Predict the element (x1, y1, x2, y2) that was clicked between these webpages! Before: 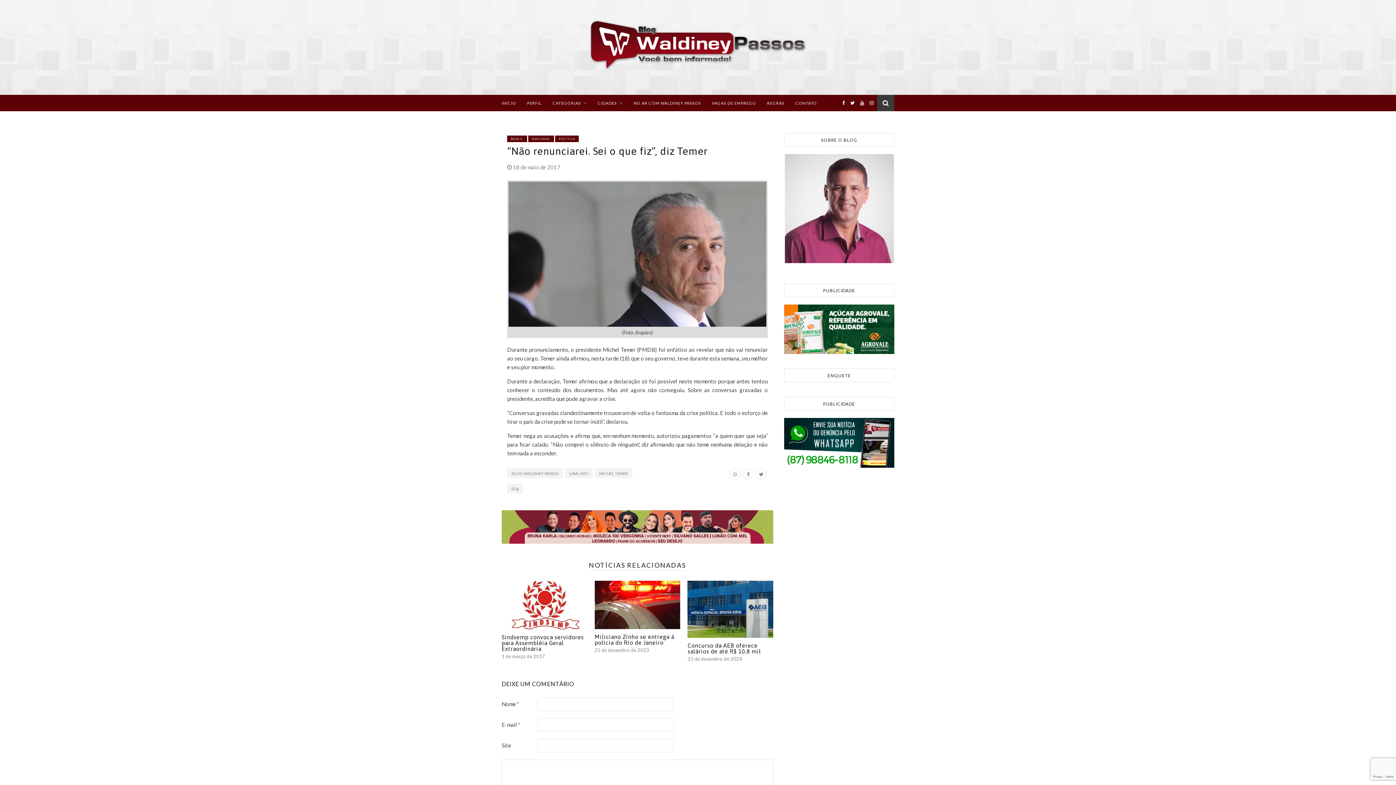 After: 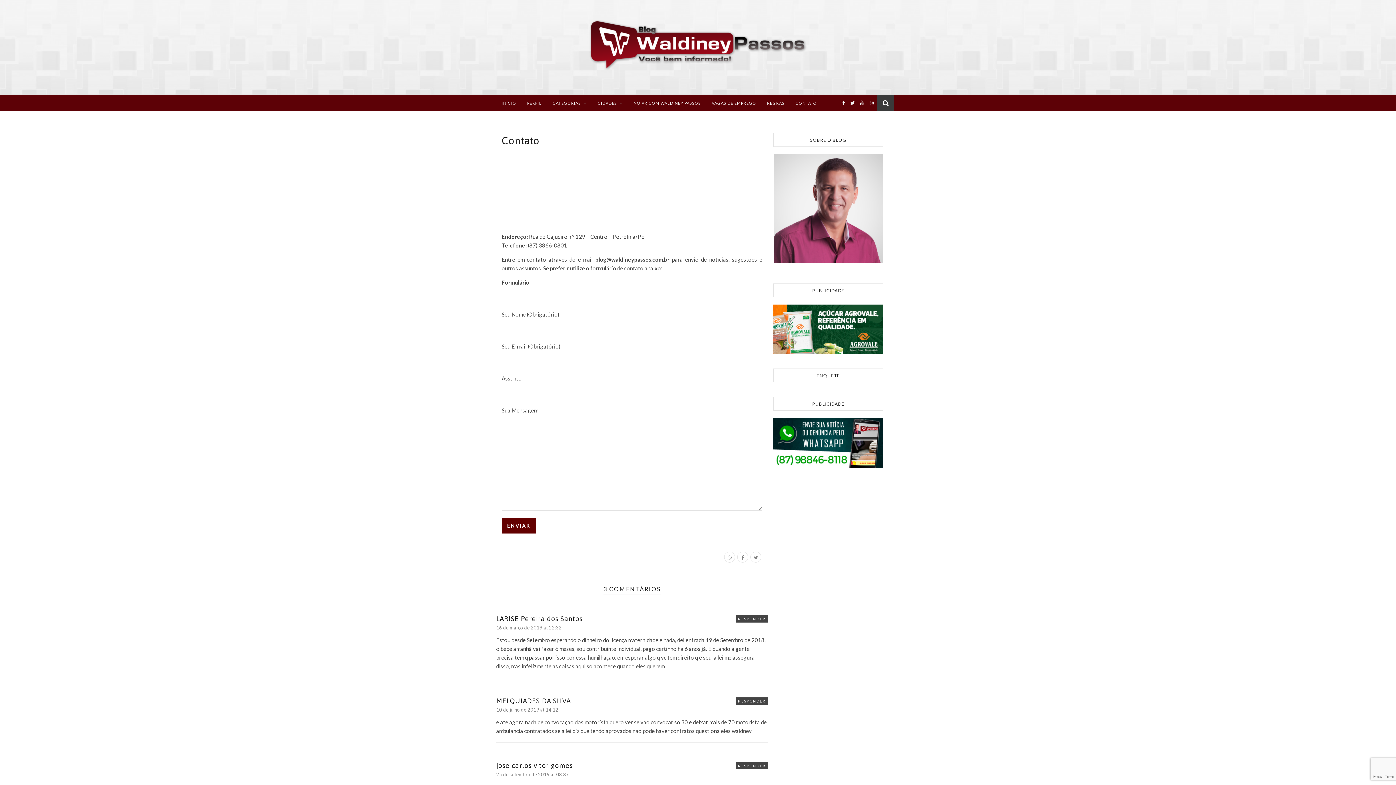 Action: bbox: (795, 94, 817, 111) label: CONTATO